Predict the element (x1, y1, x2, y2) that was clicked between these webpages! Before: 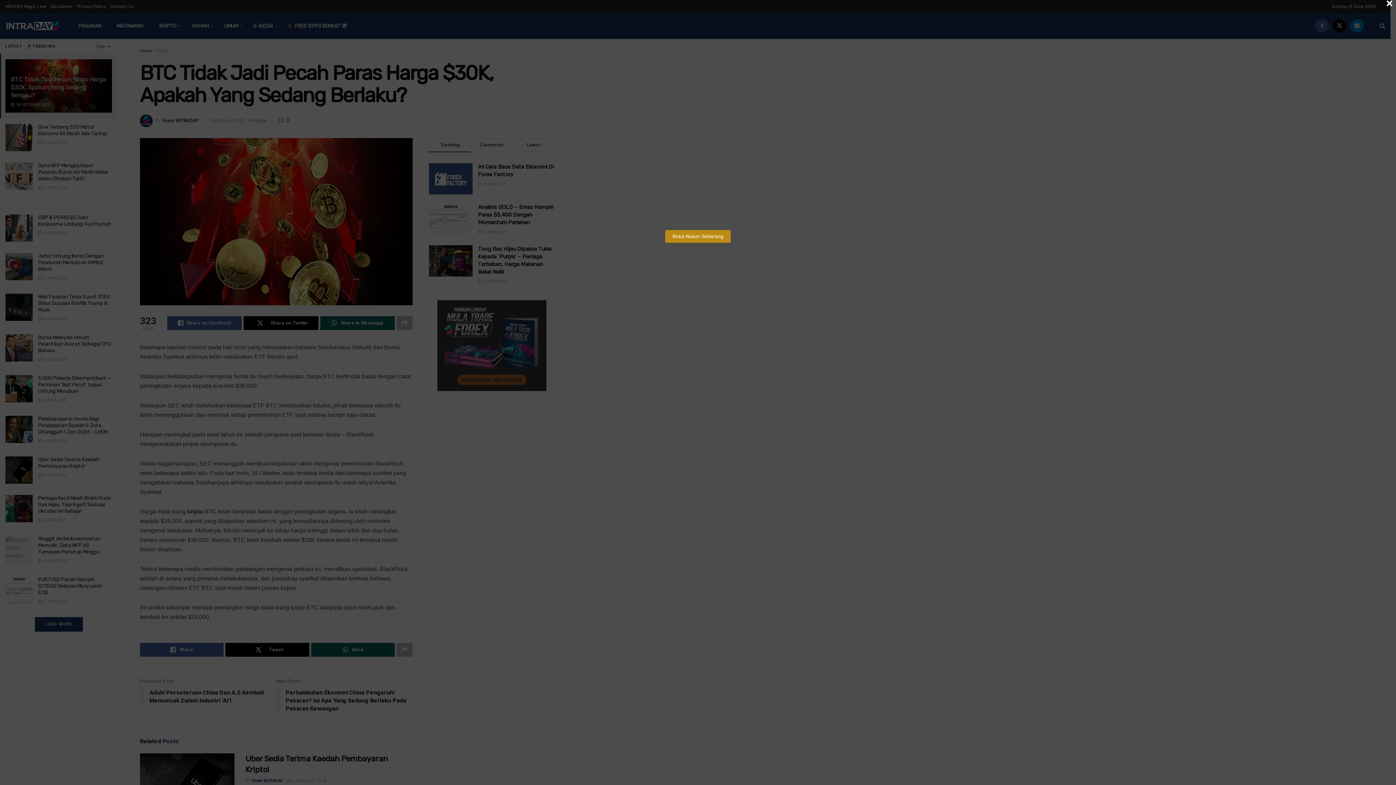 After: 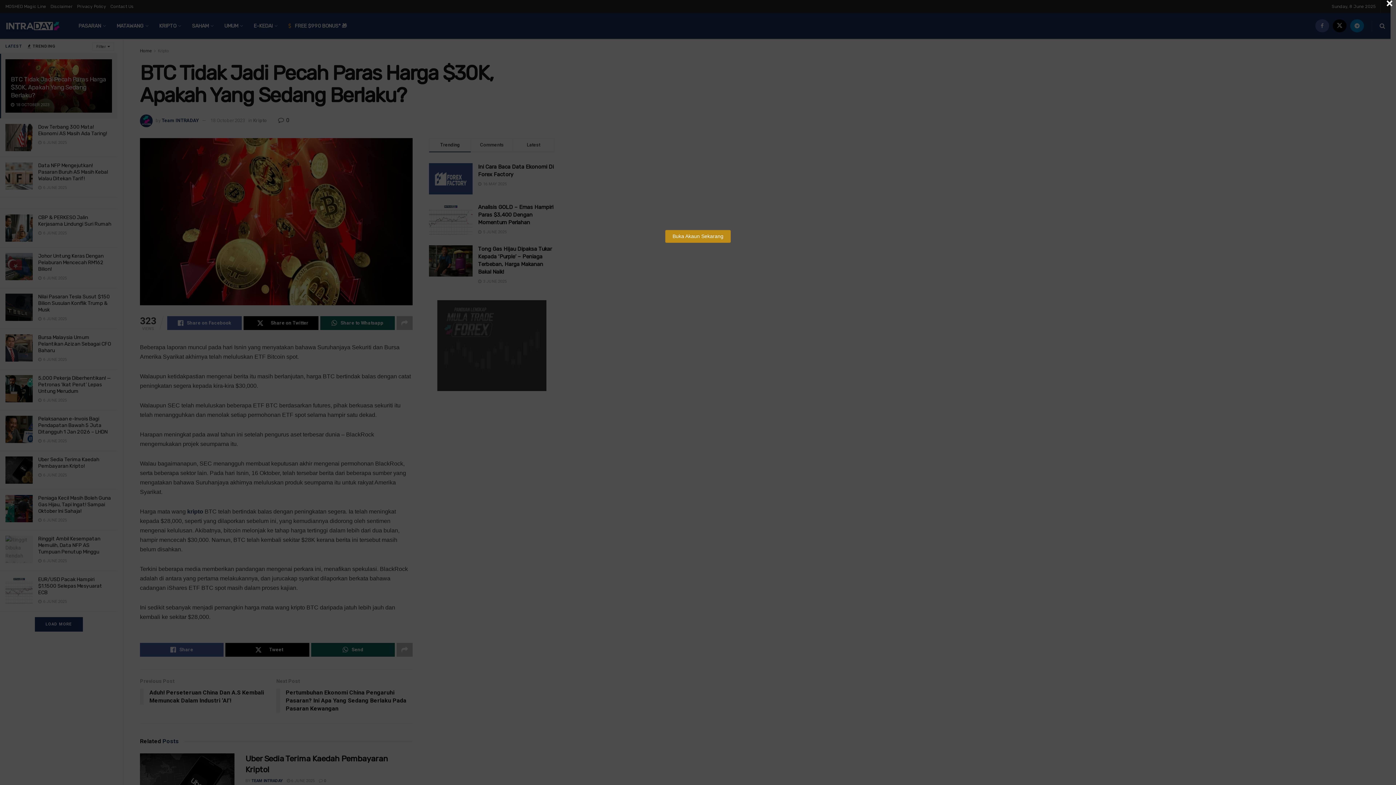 Action: bbox: (279, 38, 1117, 220)